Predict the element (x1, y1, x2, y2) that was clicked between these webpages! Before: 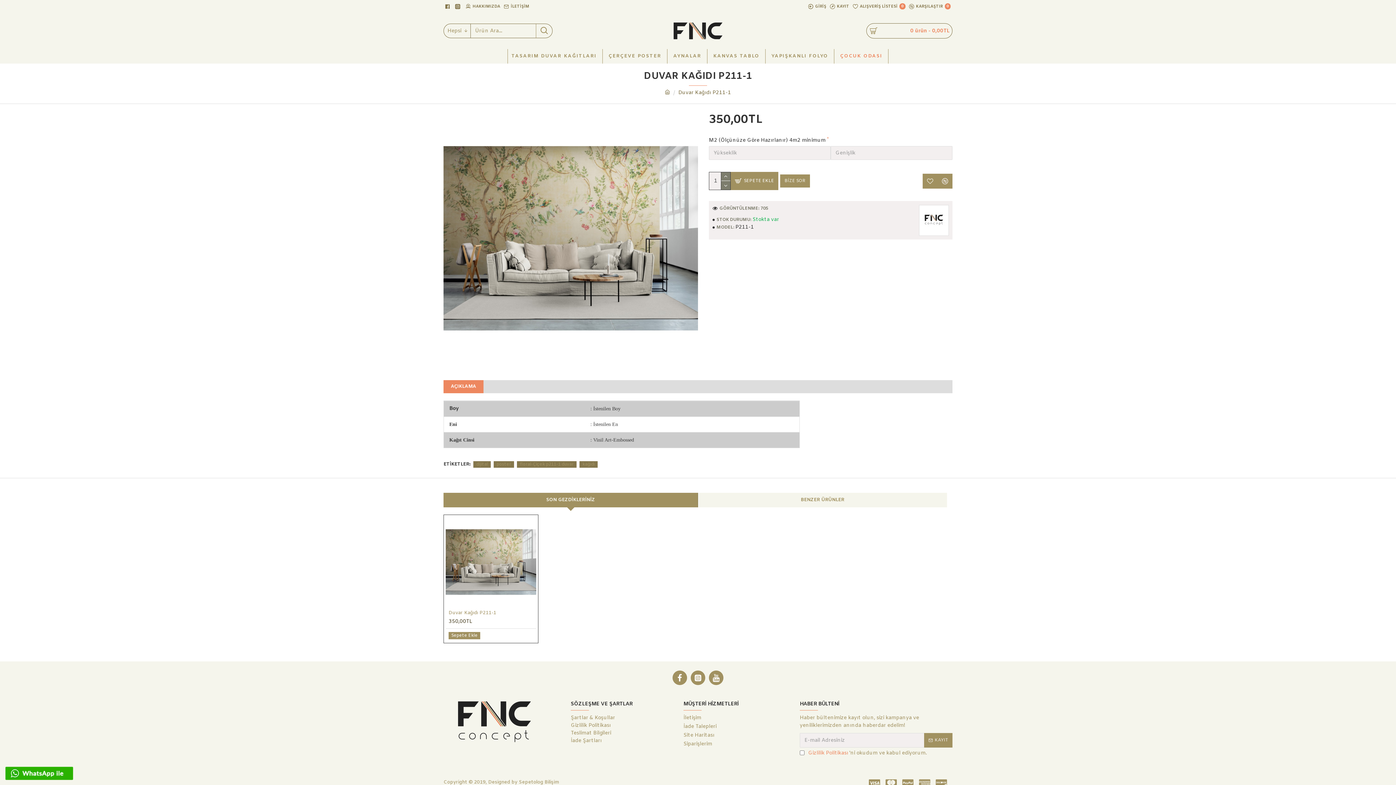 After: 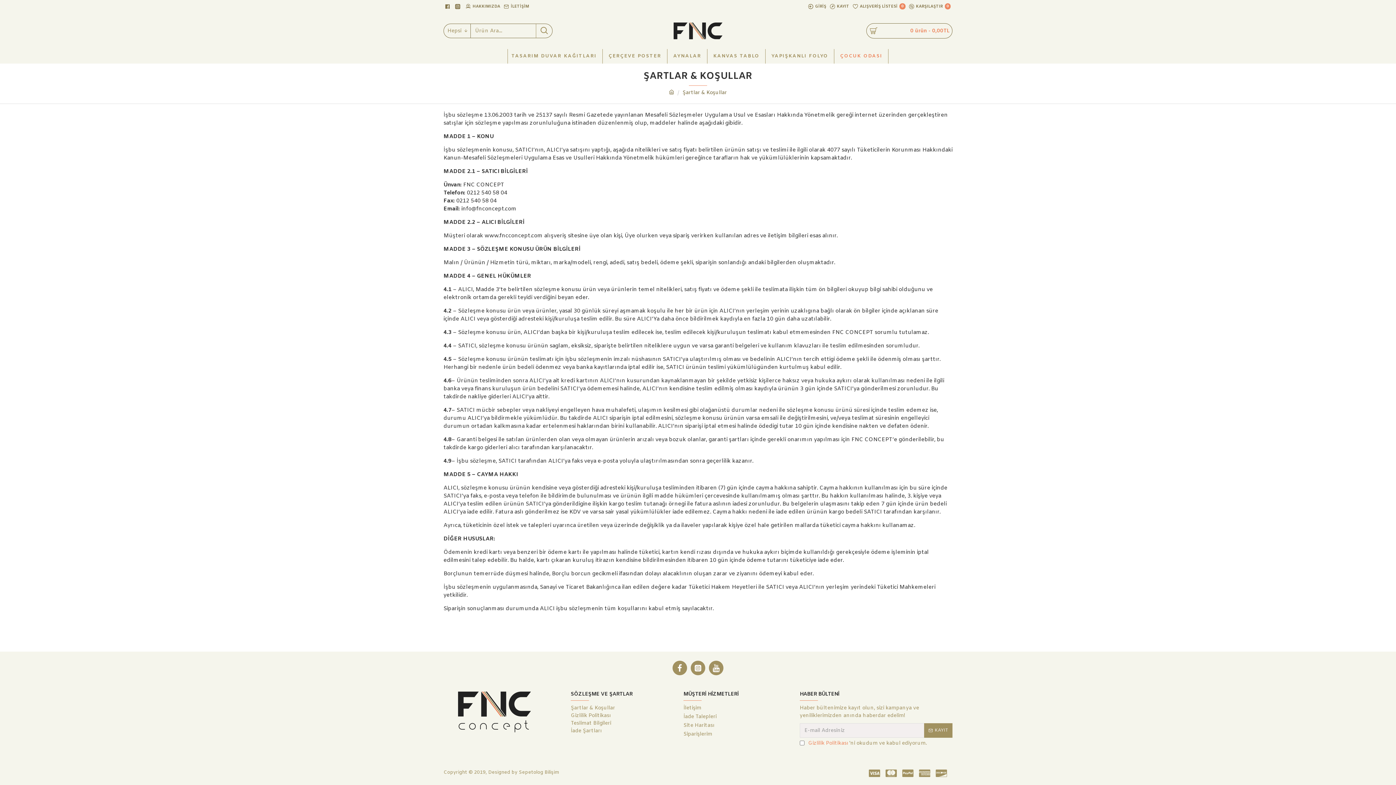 Action: bbox: (570, 714, 615, 722) label: Şartlar & Koşullar